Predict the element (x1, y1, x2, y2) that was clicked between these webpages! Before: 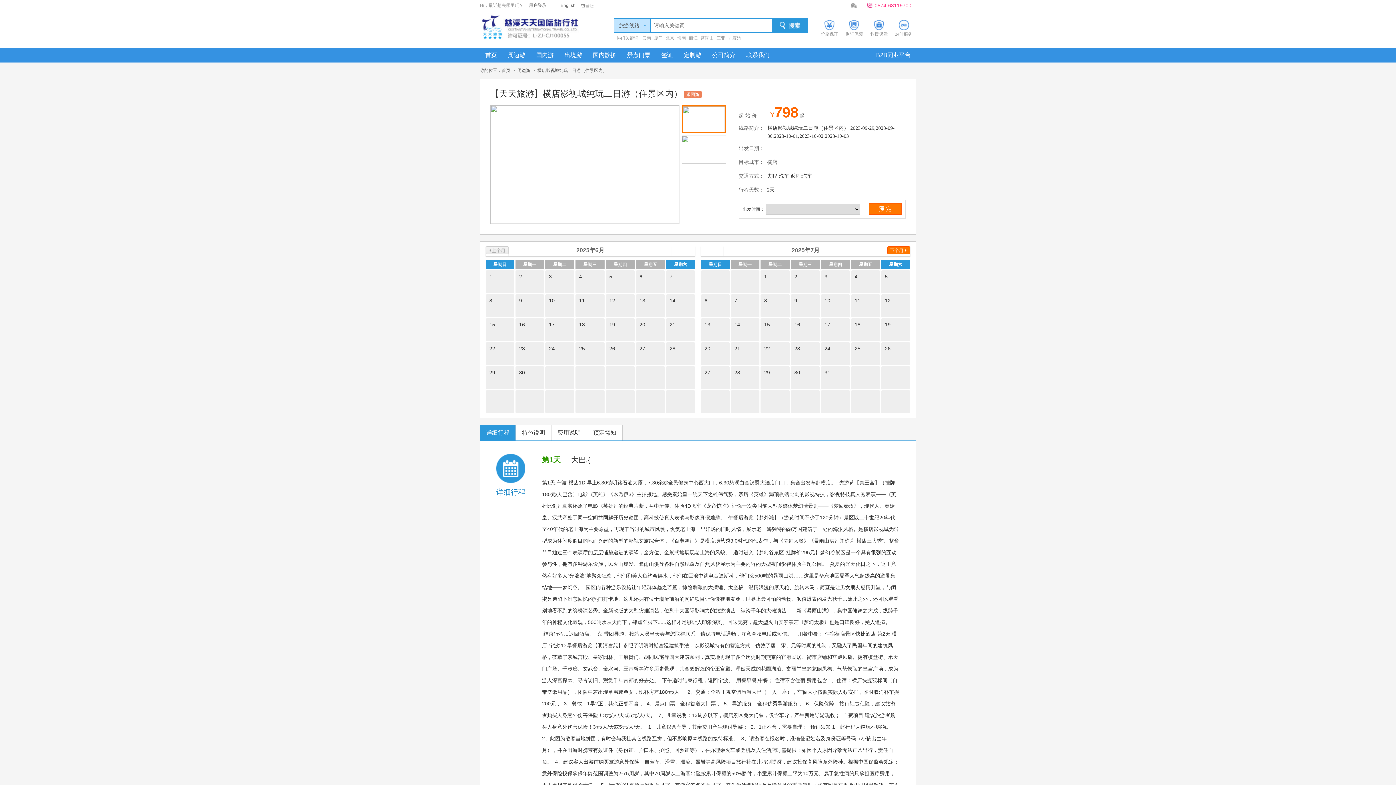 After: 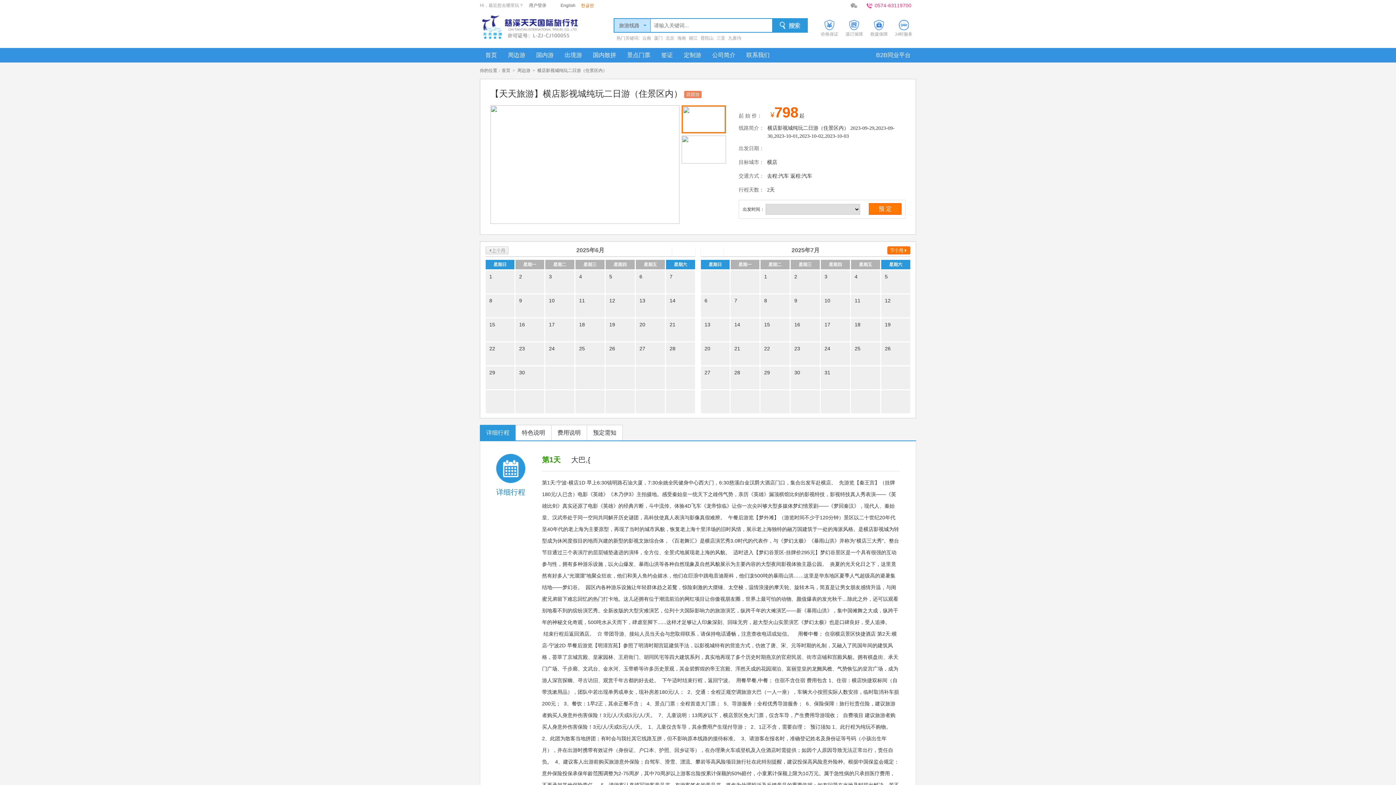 Action: bbox: (581, 2, 594, 8) label: 한글판